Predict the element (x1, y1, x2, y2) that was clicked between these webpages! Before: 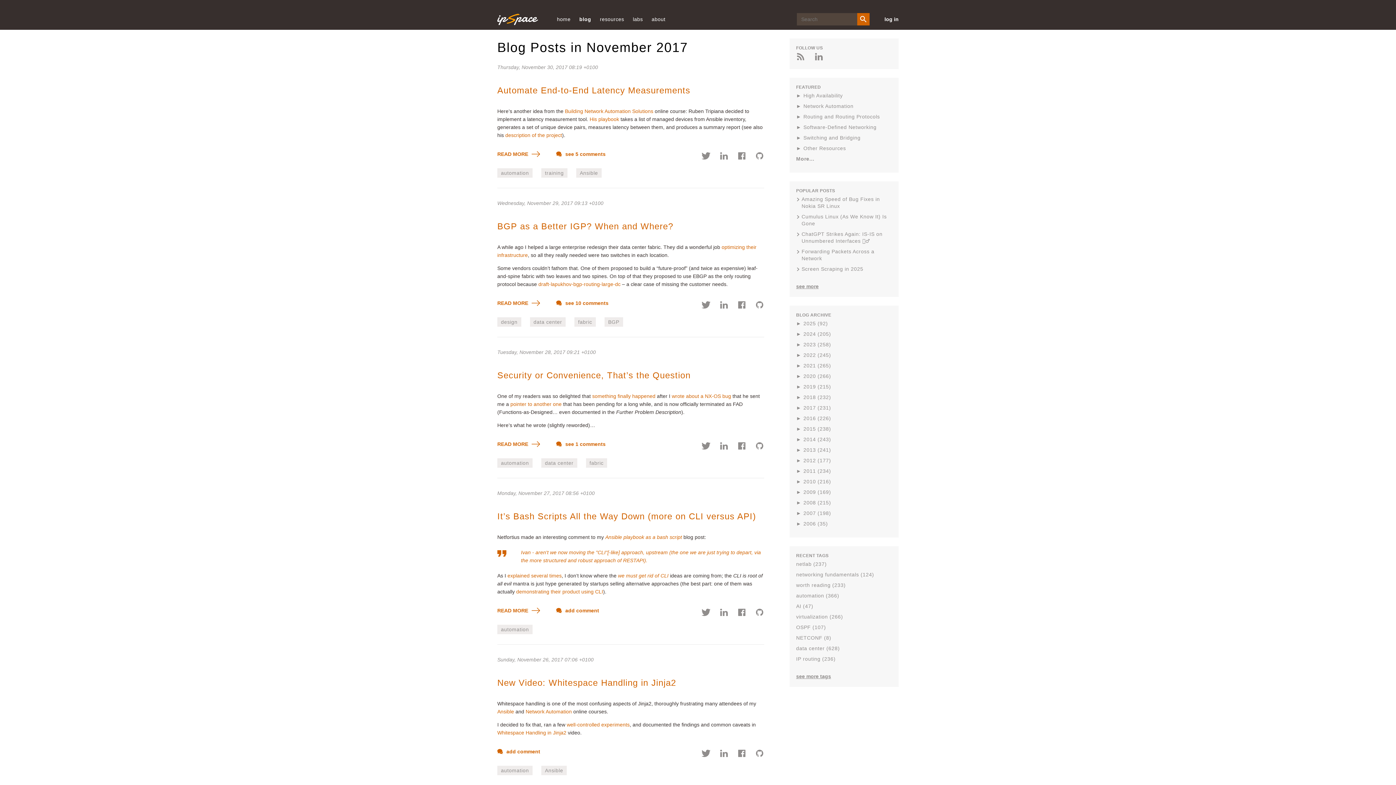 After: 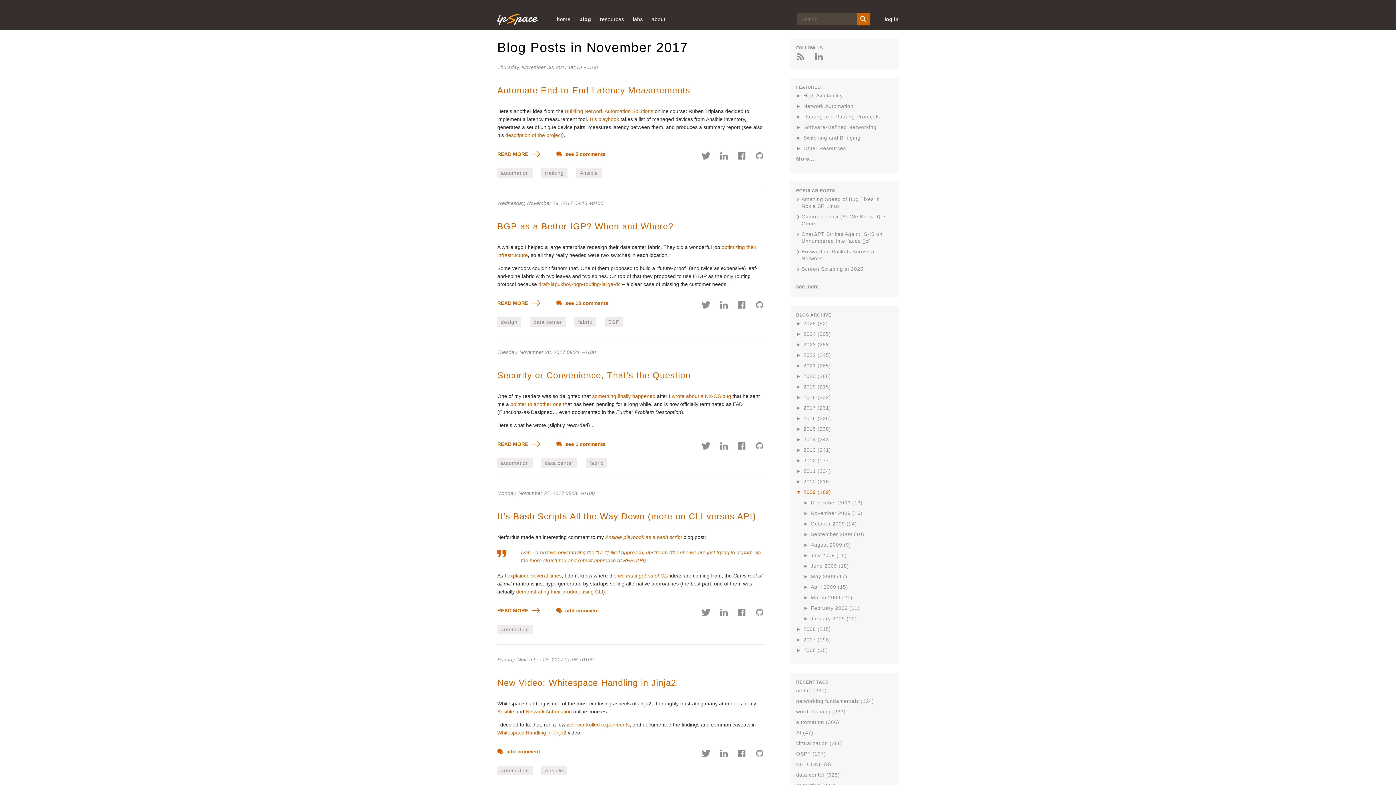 Action: label: 2009 (169) bbox: (796, 489, 892, 496)